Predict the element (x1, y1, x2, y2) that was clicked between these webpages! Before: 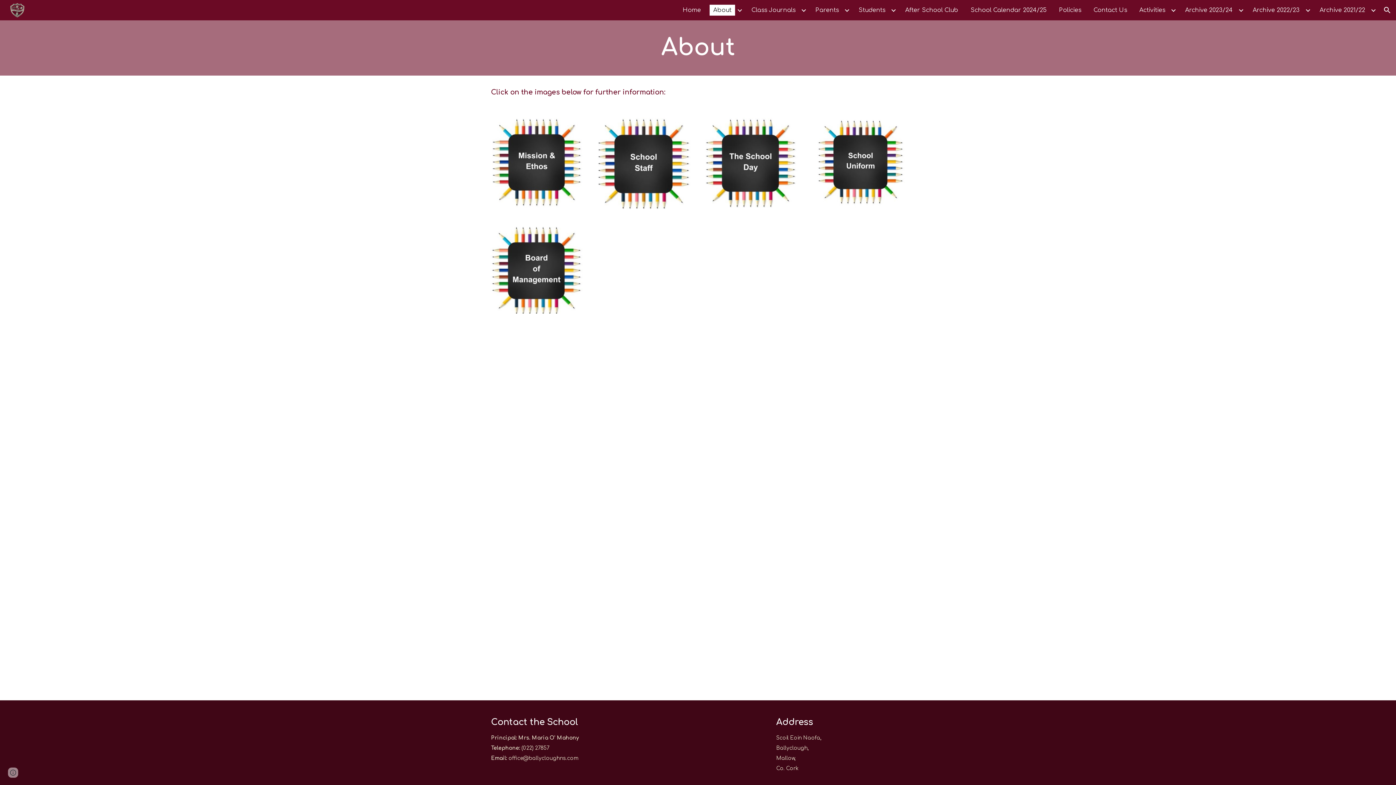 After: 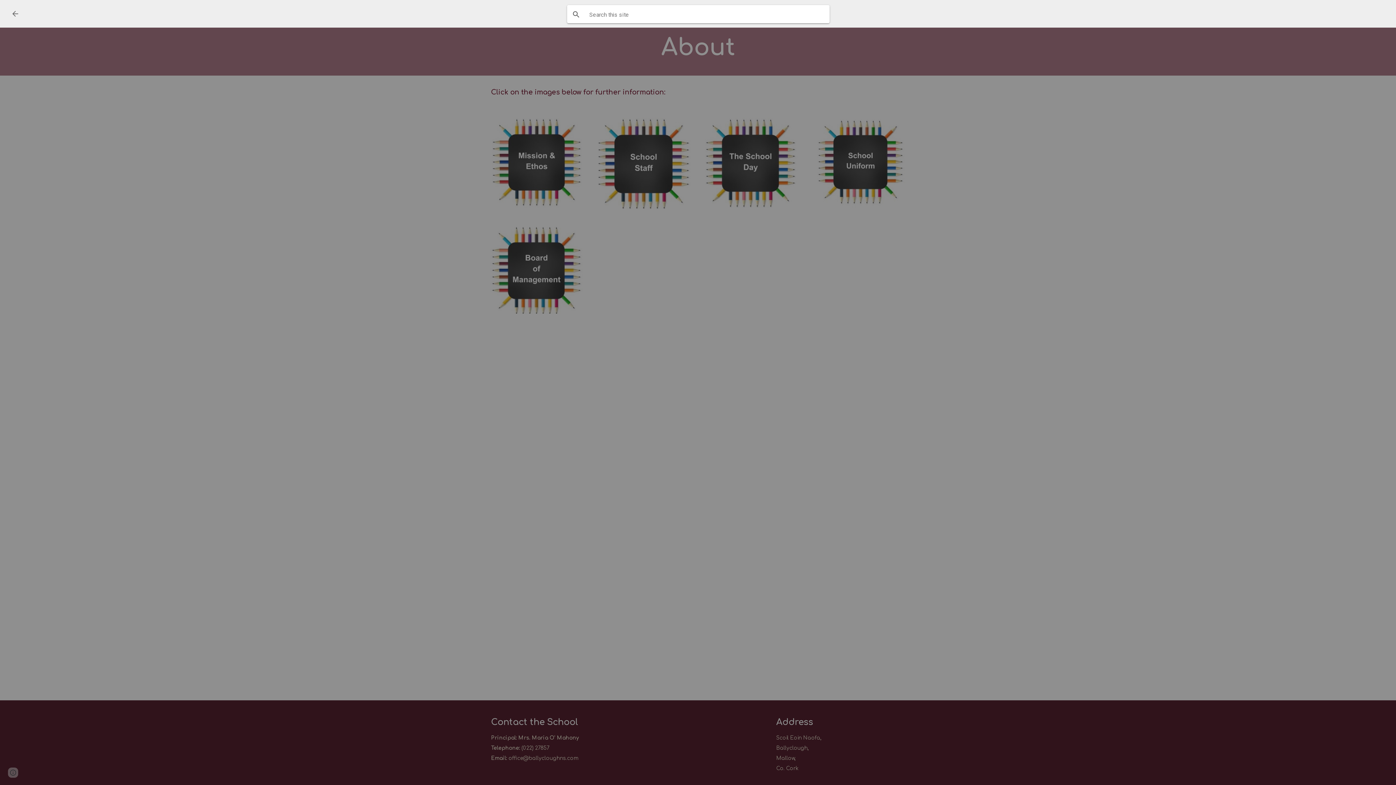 Action: label: Open search bar bbox: (1378, 1, 1396, 18)